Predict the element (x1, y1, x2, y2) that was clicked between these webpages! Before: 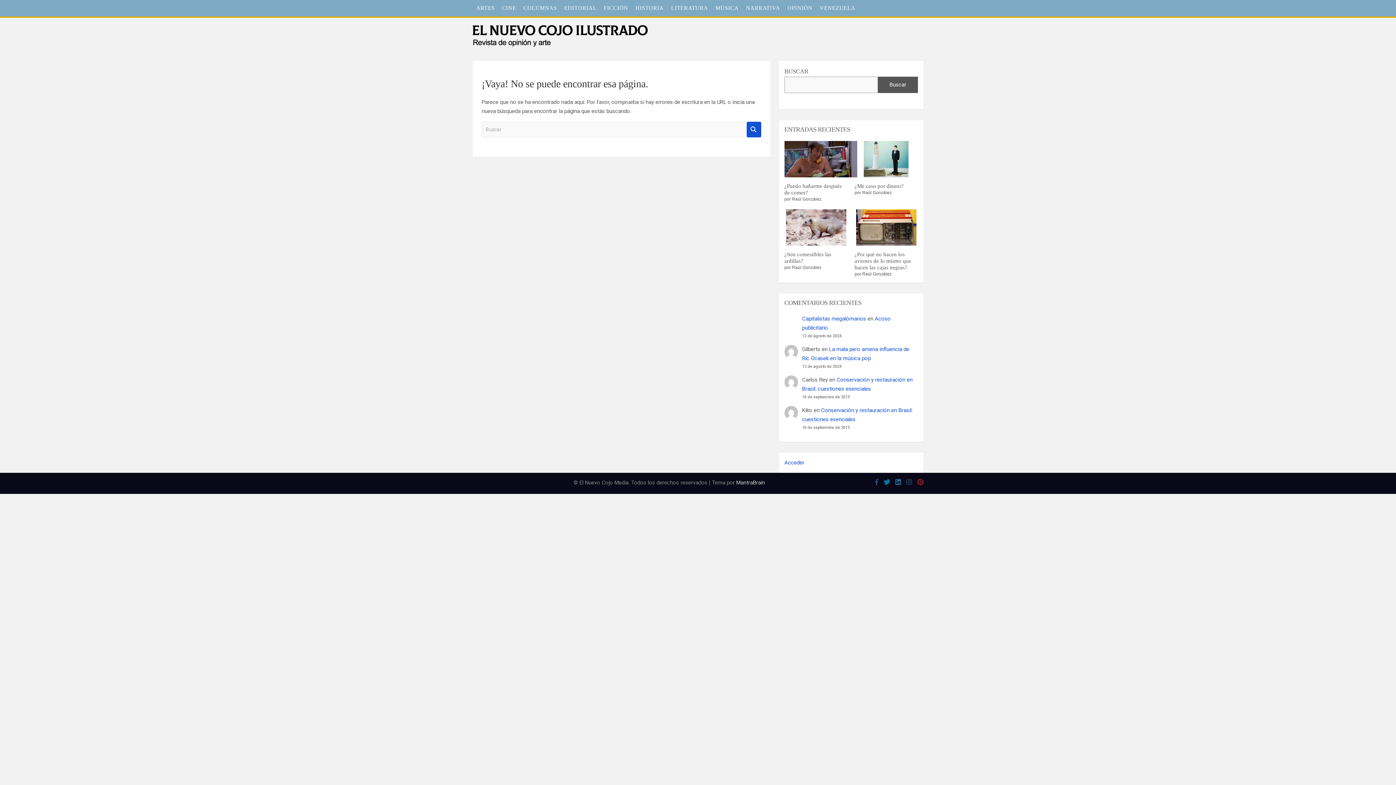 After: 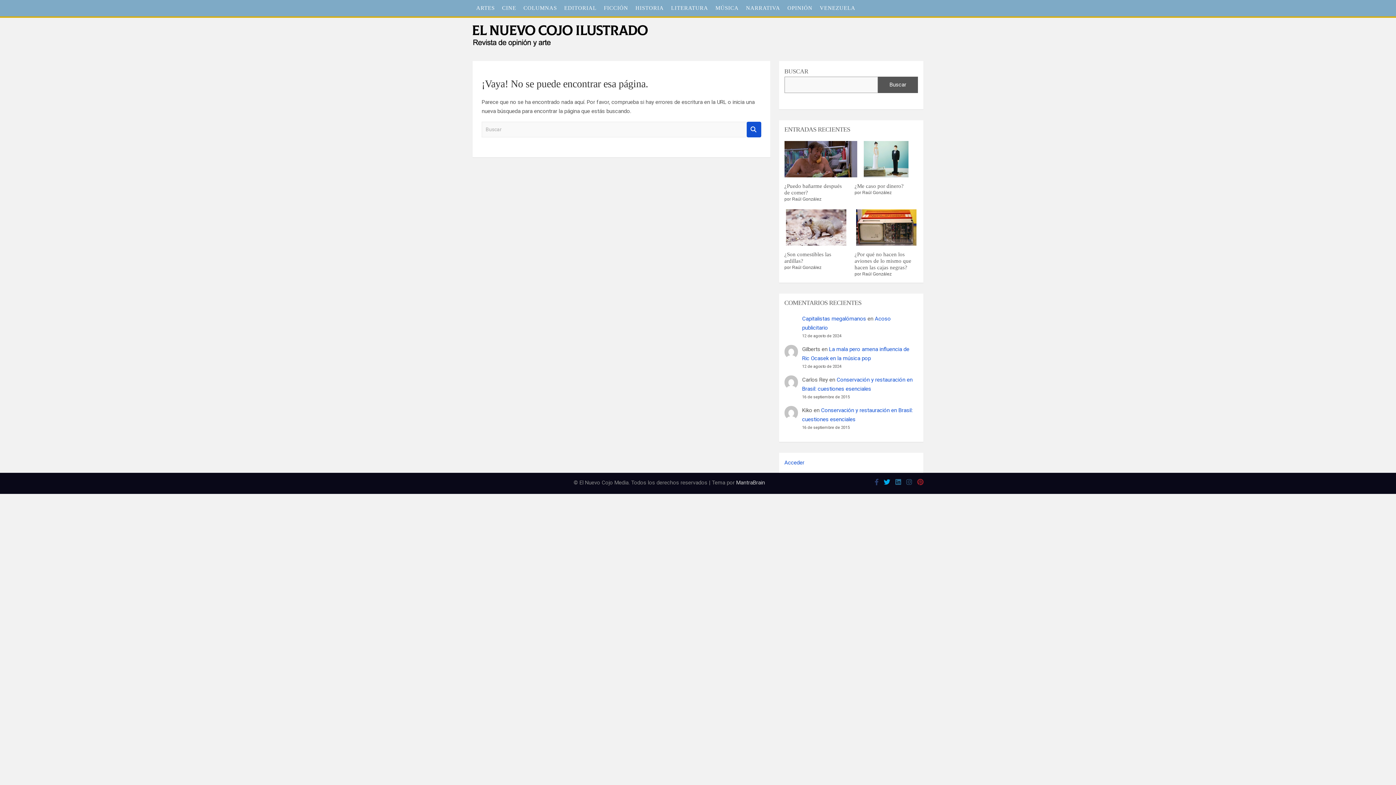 Action: bbox: (884, 478, 890, 485)